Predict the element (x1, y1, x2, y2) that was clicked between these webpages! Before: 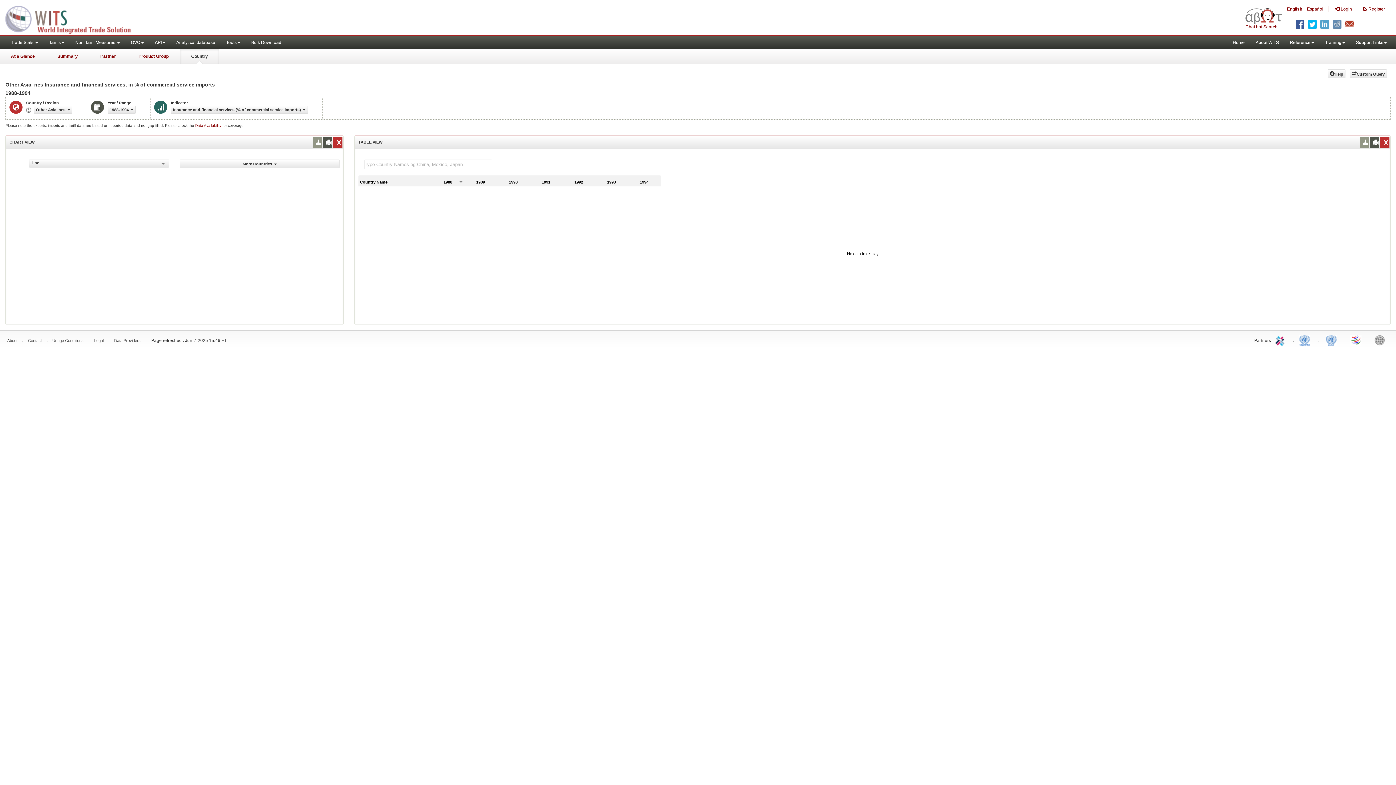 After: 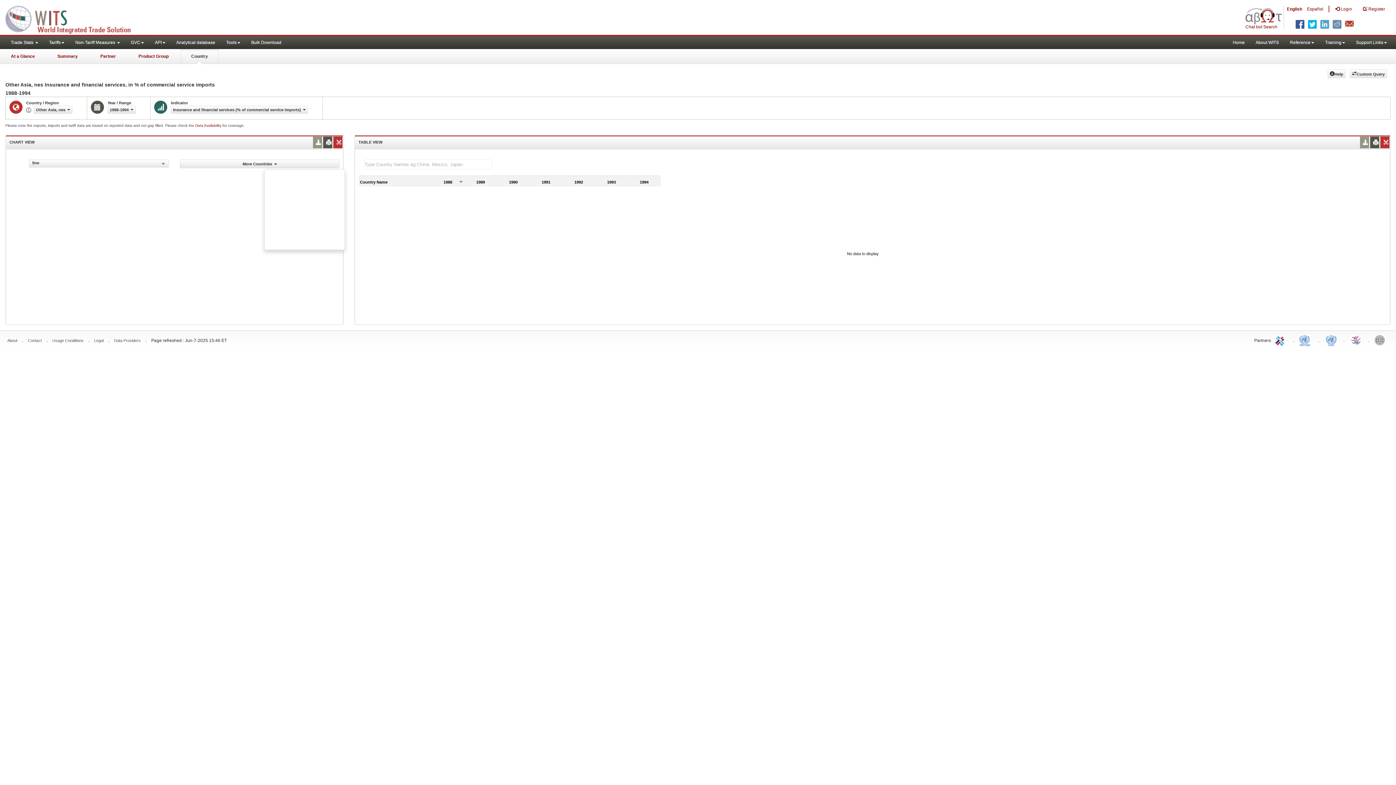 Action: label: More Countries bbox: (180, 159, 339, 168)